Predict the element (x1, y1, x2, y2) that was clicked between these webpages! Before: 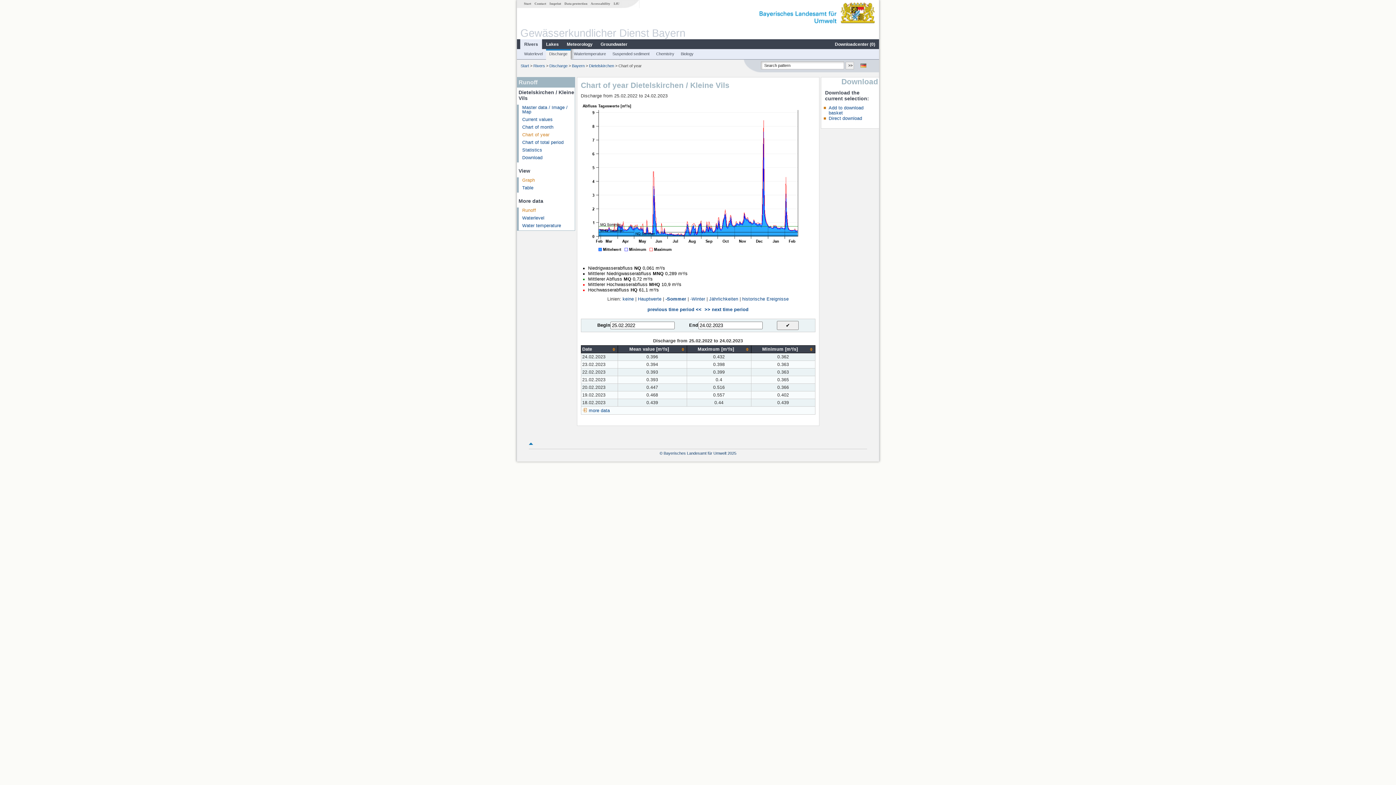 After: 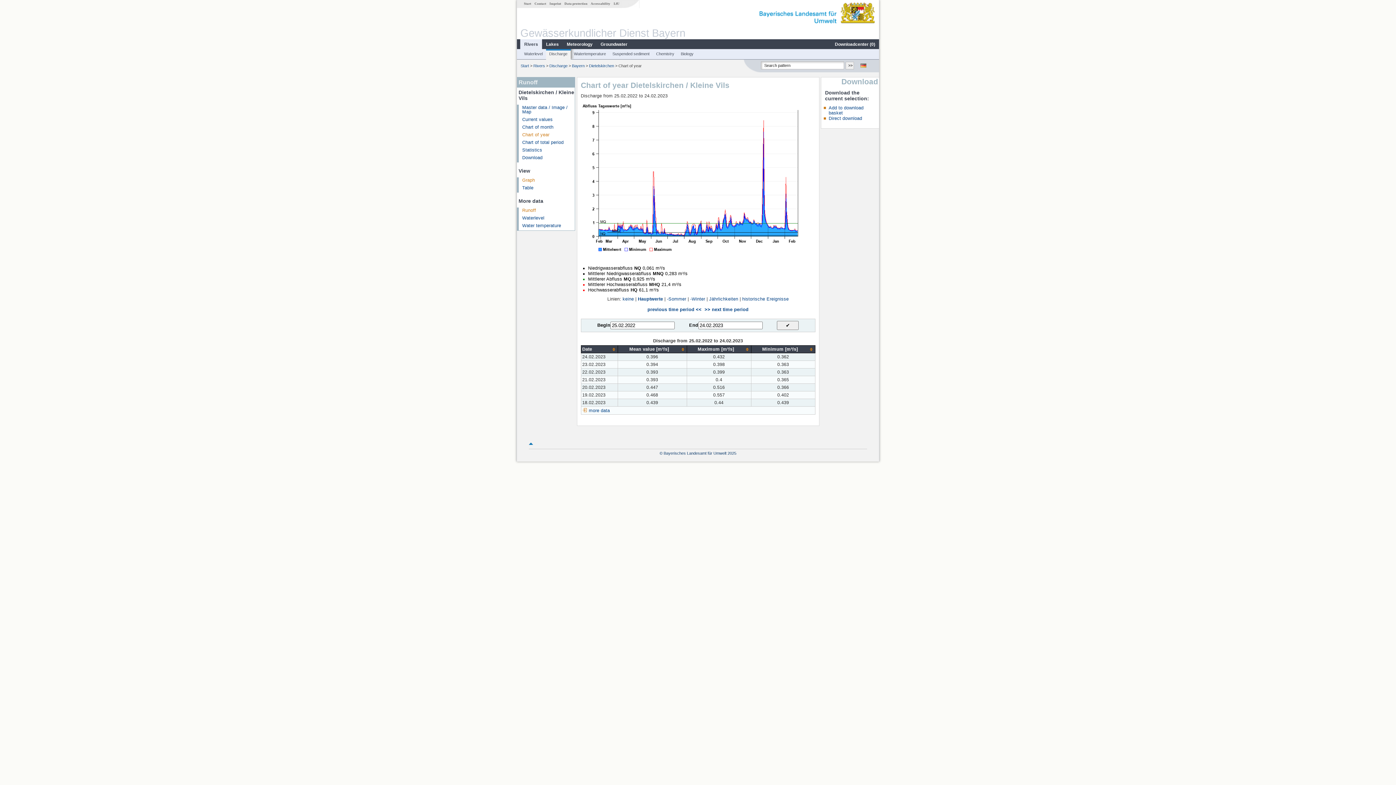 Action: bbox: (638, 296, 661, 301) label: Hauptwerte